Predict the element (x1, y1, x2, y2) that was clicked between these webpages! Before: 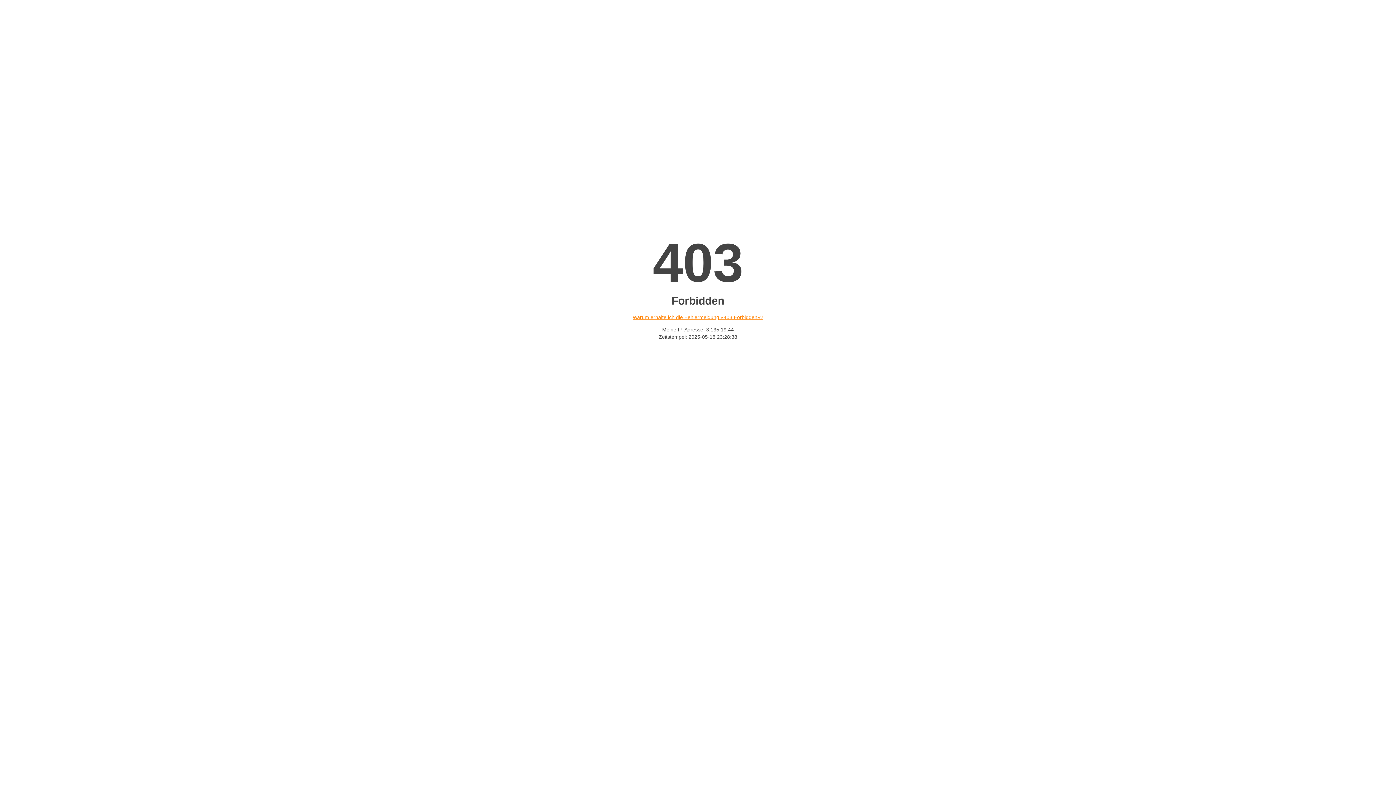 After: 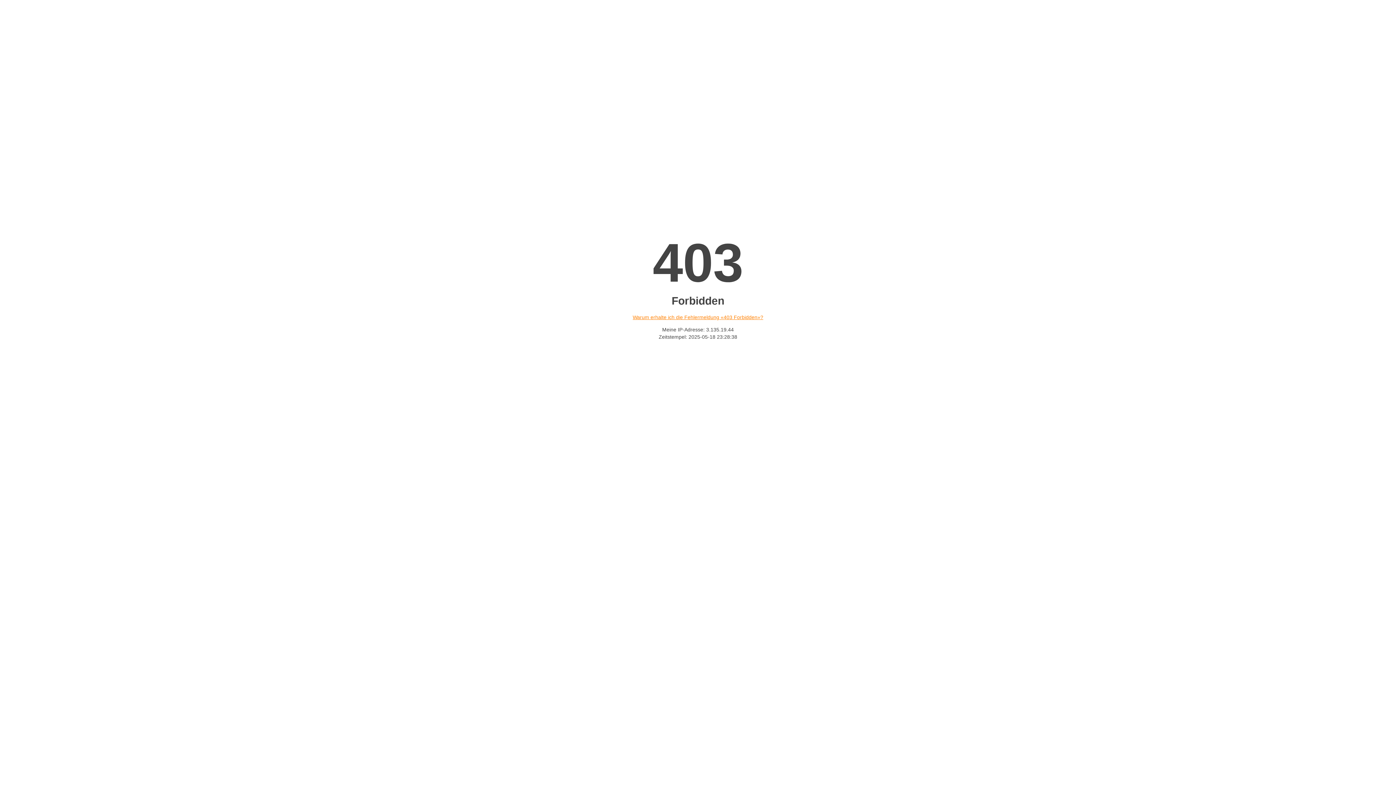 Action: bbox: (632, 314, 763, 320) label: Warum erhalte ich die Fehlermeldung «403 Forbidden»?